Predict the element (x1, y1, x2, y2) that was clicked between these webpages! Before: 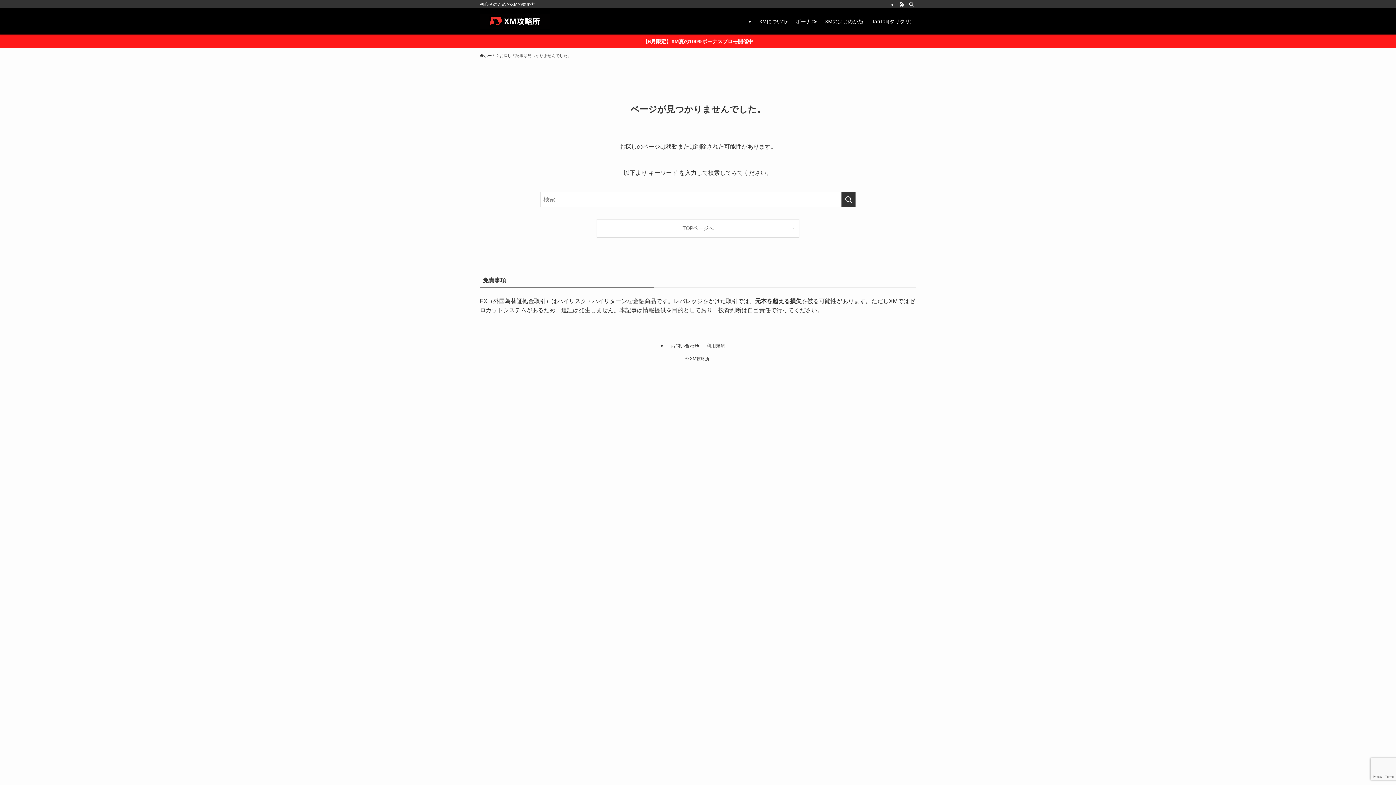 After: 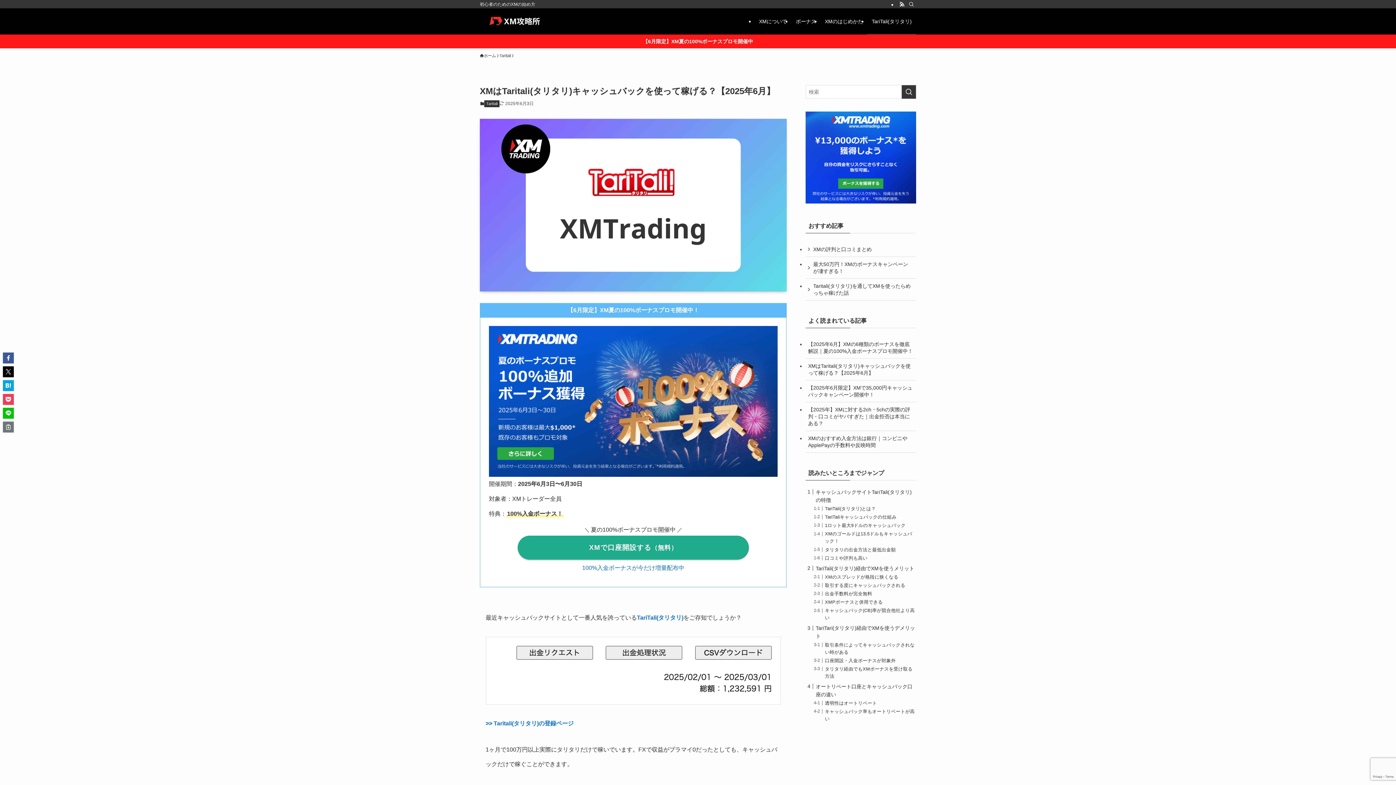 Action: label: TariTali(タリタリ) bbox: (867, 8, 916, 34)